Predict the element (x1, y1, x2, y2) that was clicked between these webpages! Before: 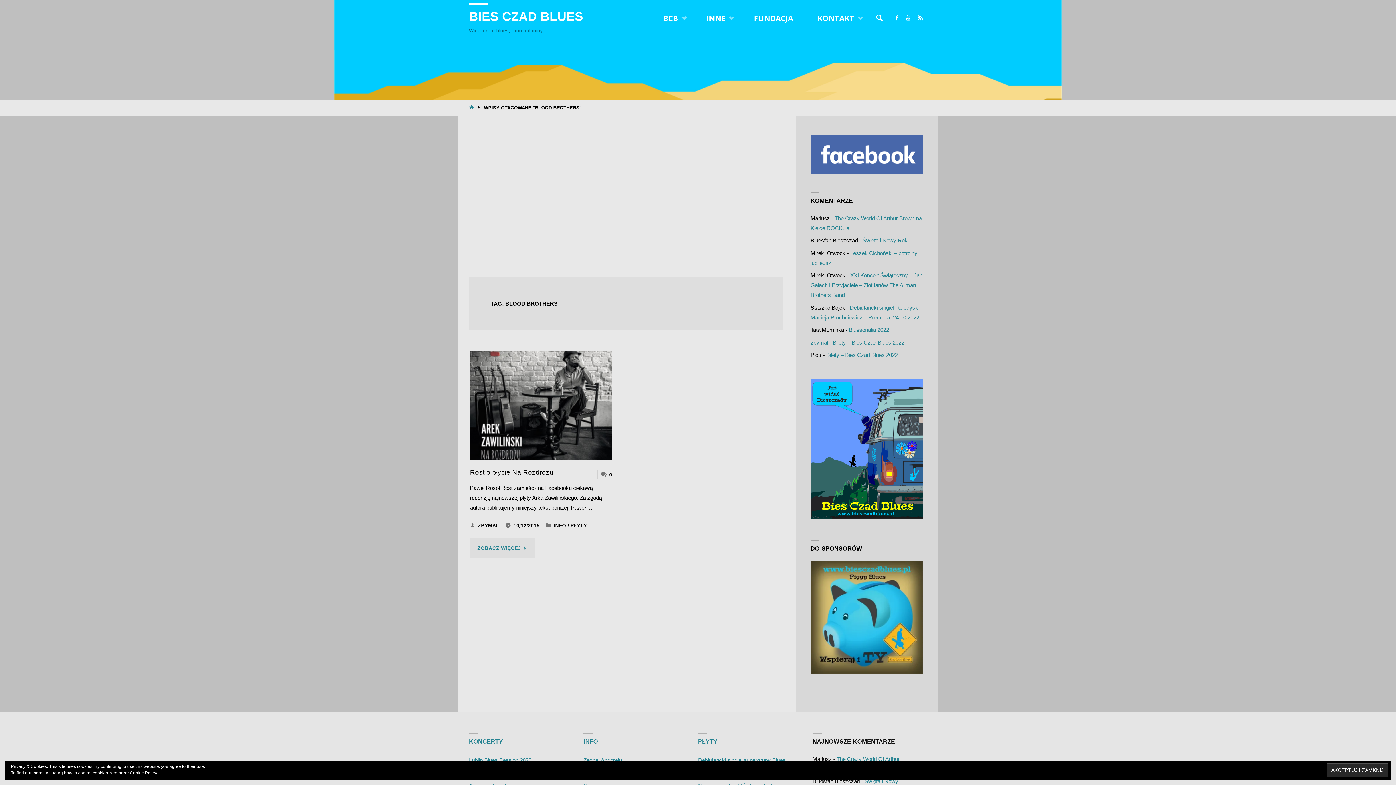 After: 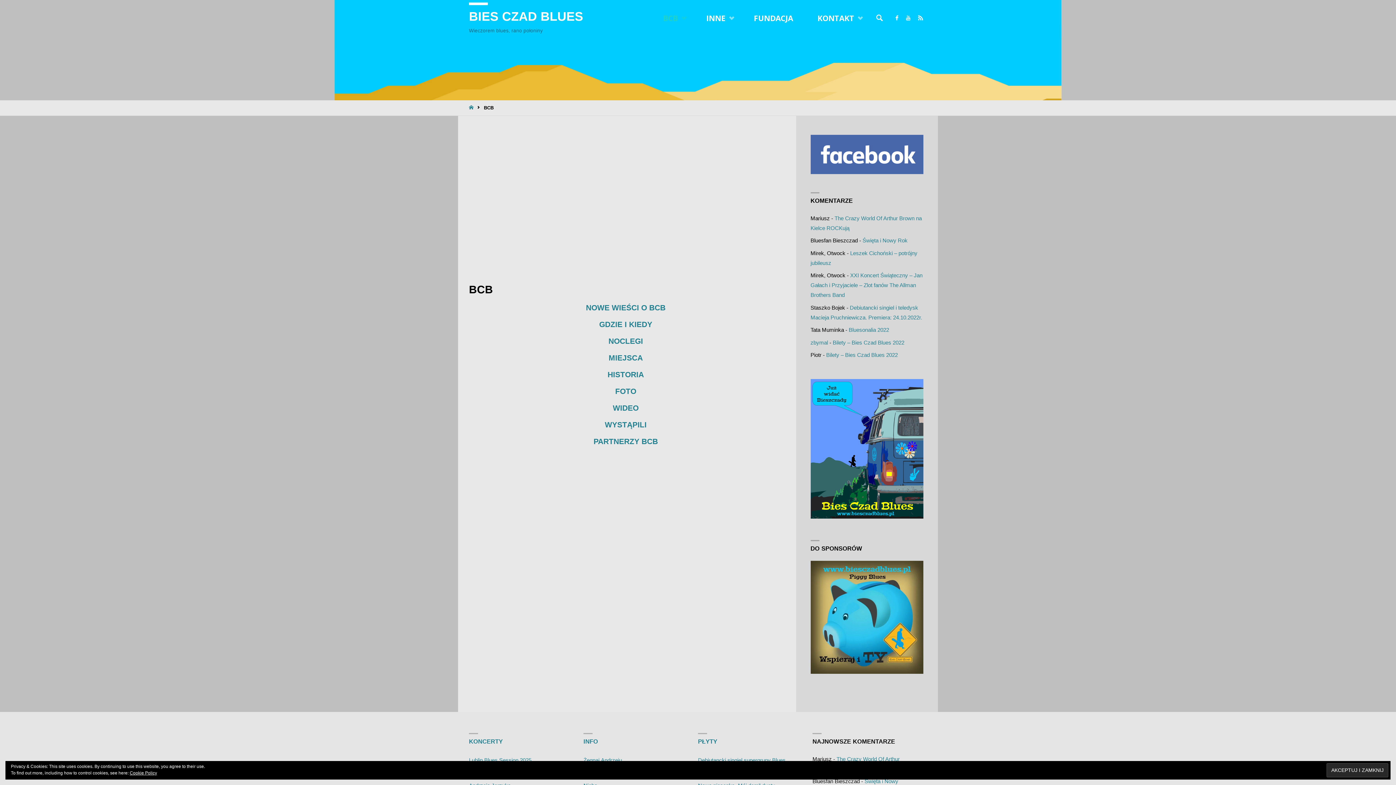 Action: bbox: (651, 0, 694, 36) label: BCB